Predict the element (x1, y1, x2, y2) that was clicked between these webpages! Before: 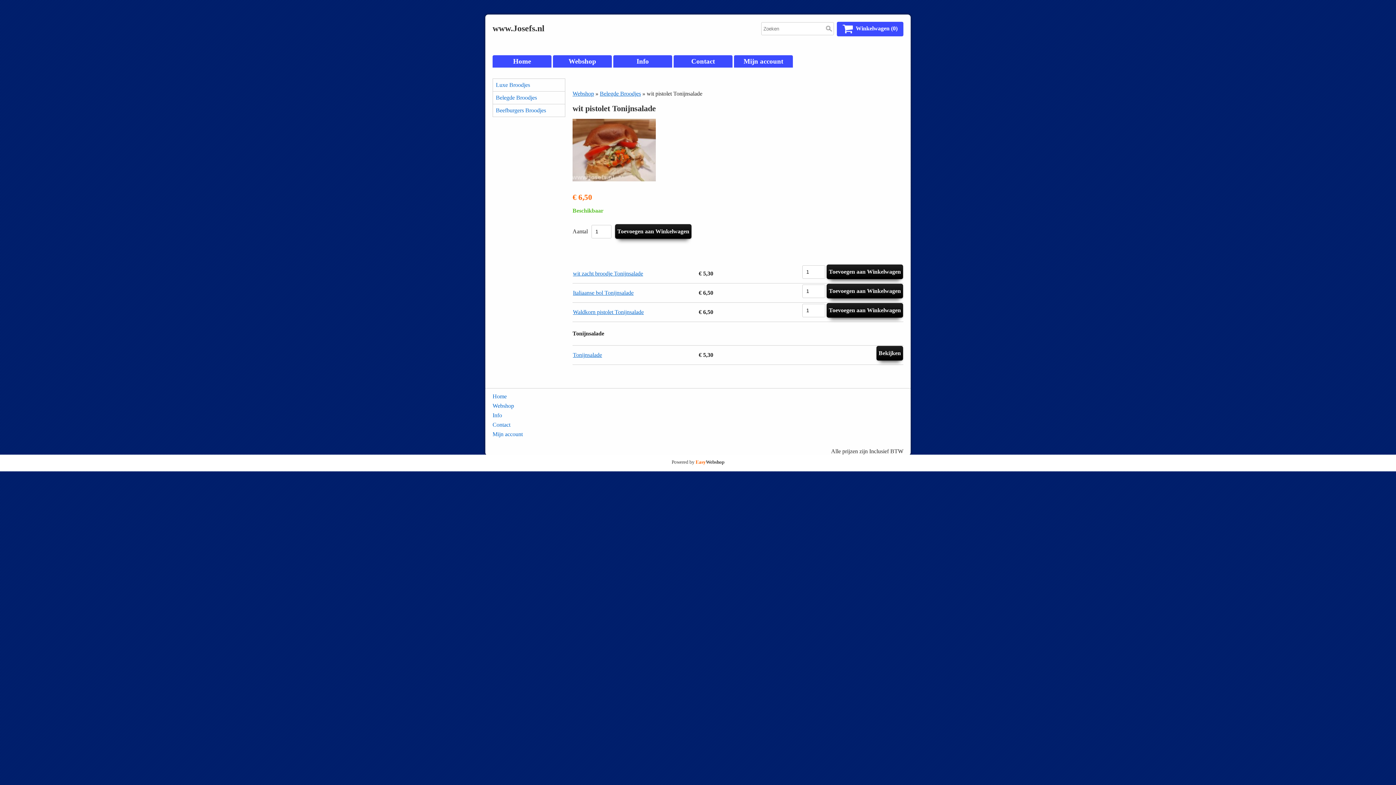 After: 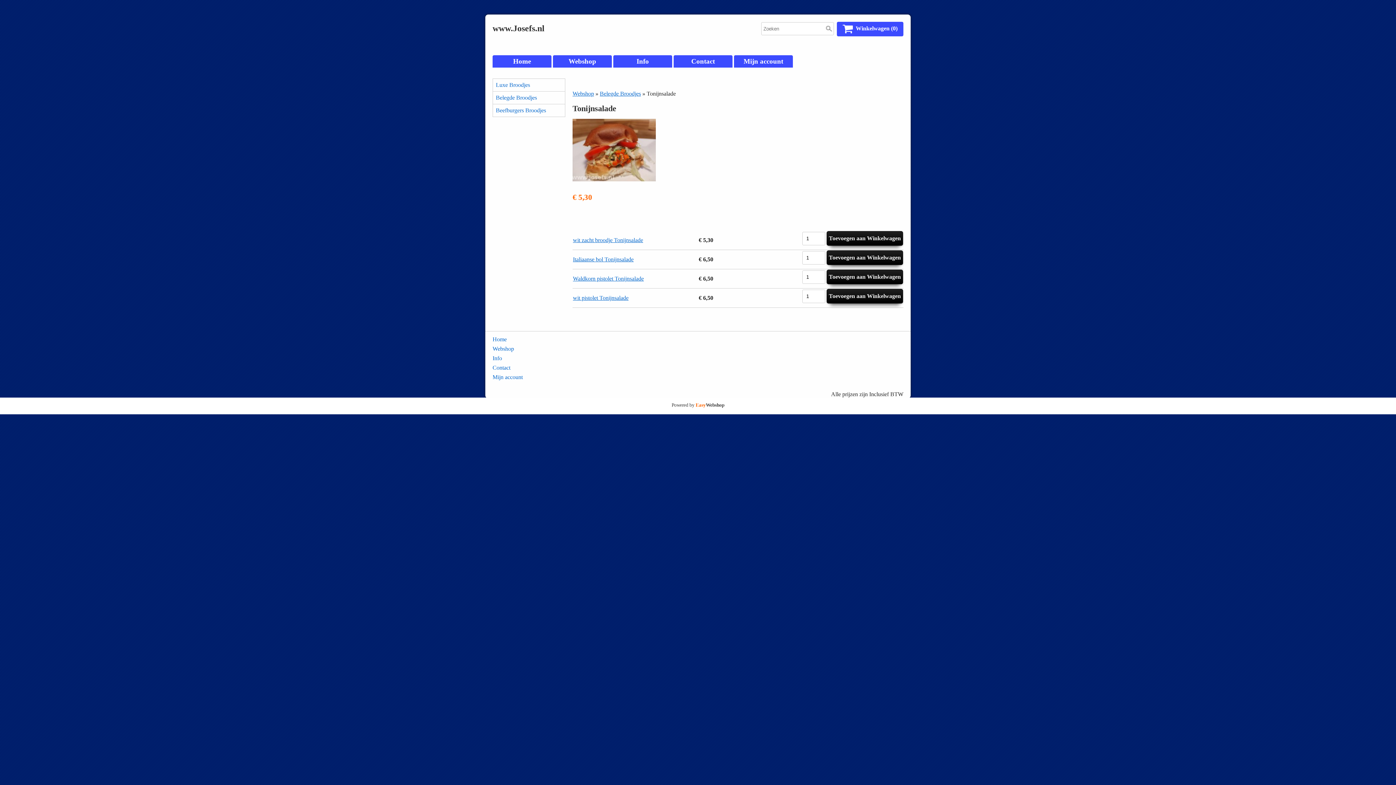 Action: label: Bekijken bbox: (876, 346, 903, 360)